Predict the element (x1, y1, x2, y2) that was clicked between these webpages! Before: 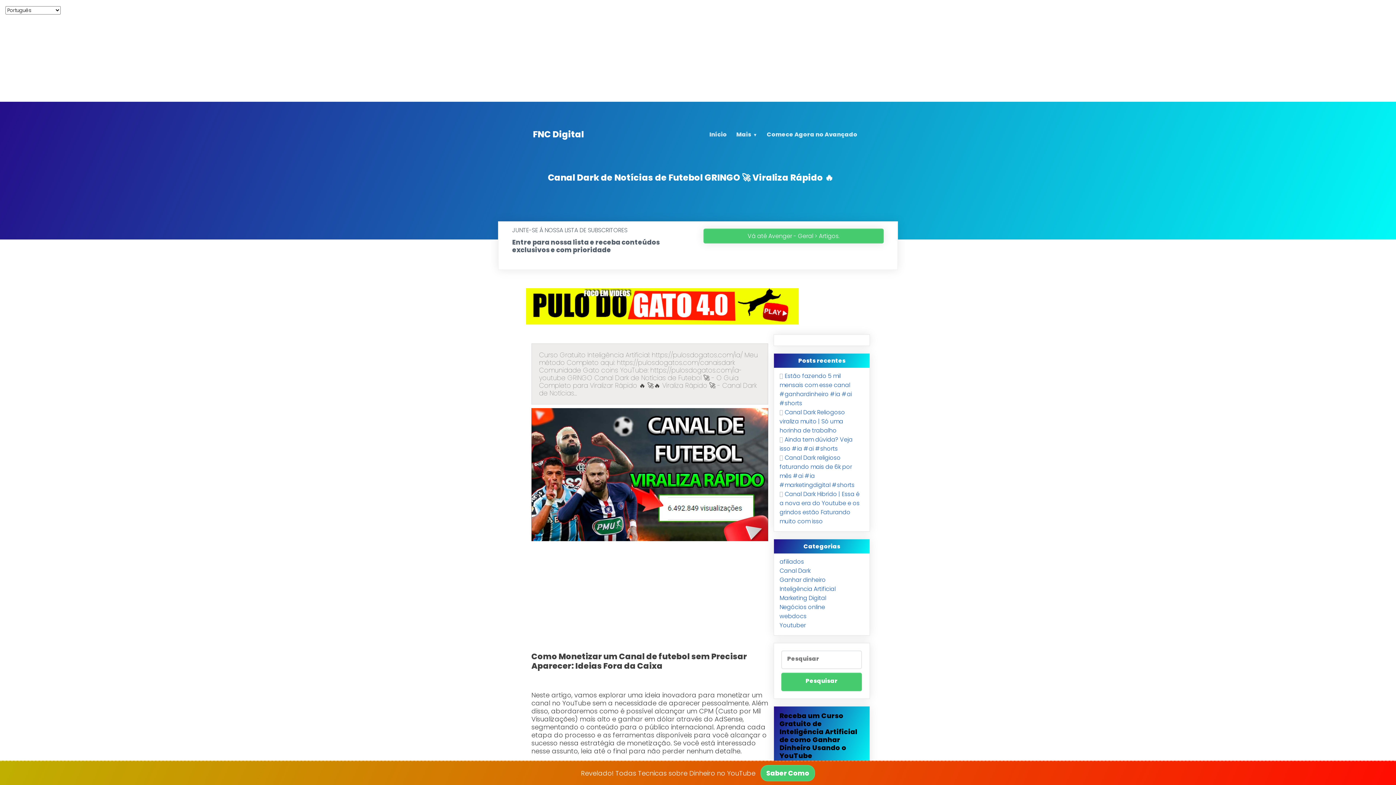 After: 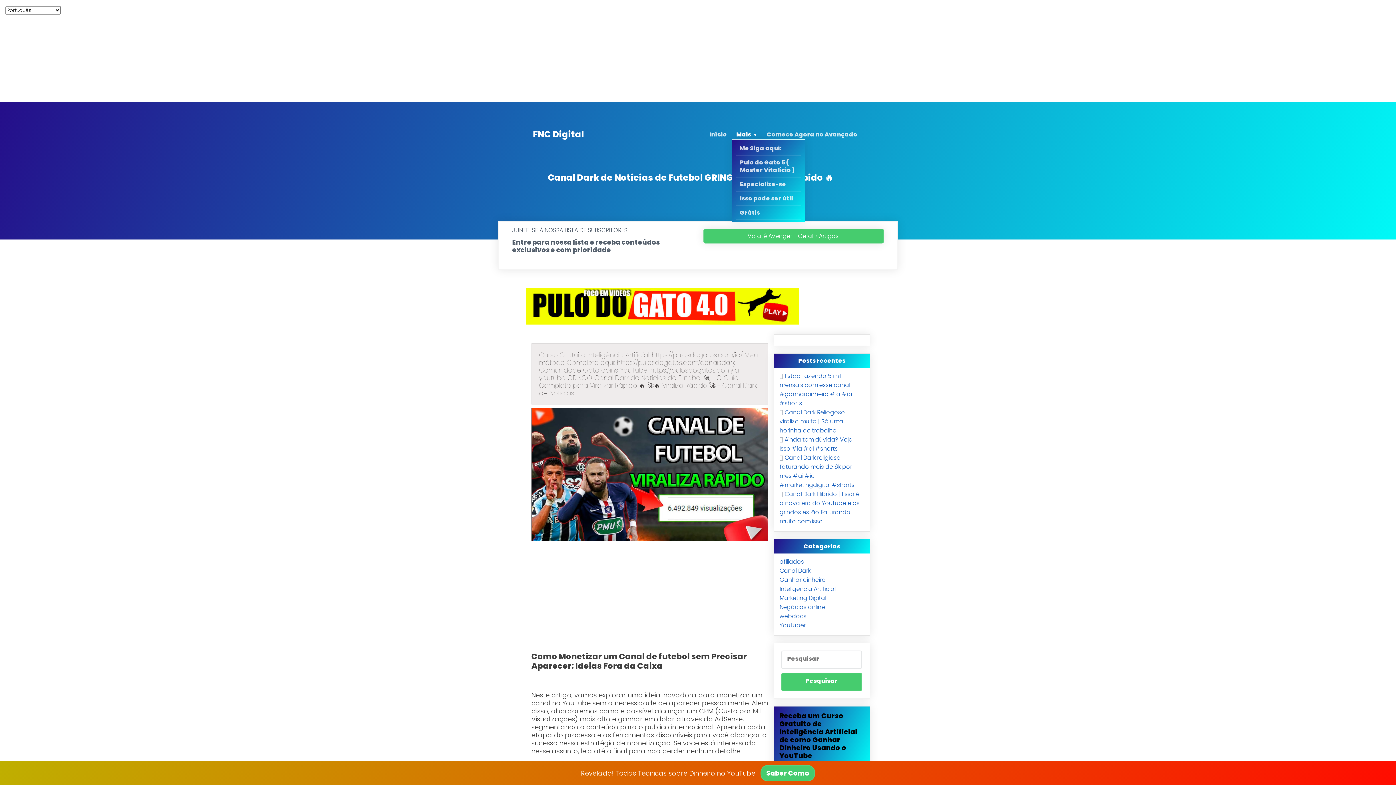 Action: label: Mais bbox: (736, 130, 757, 138)